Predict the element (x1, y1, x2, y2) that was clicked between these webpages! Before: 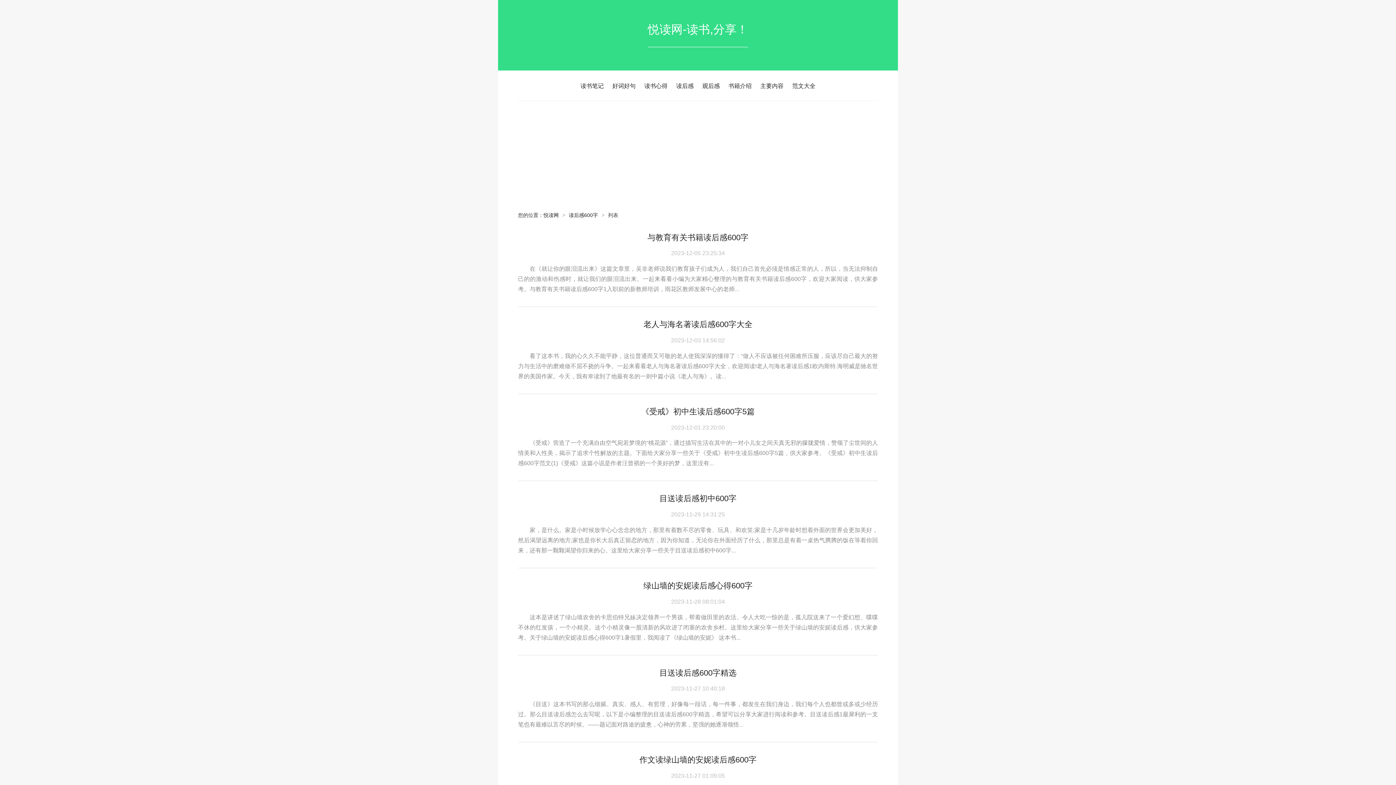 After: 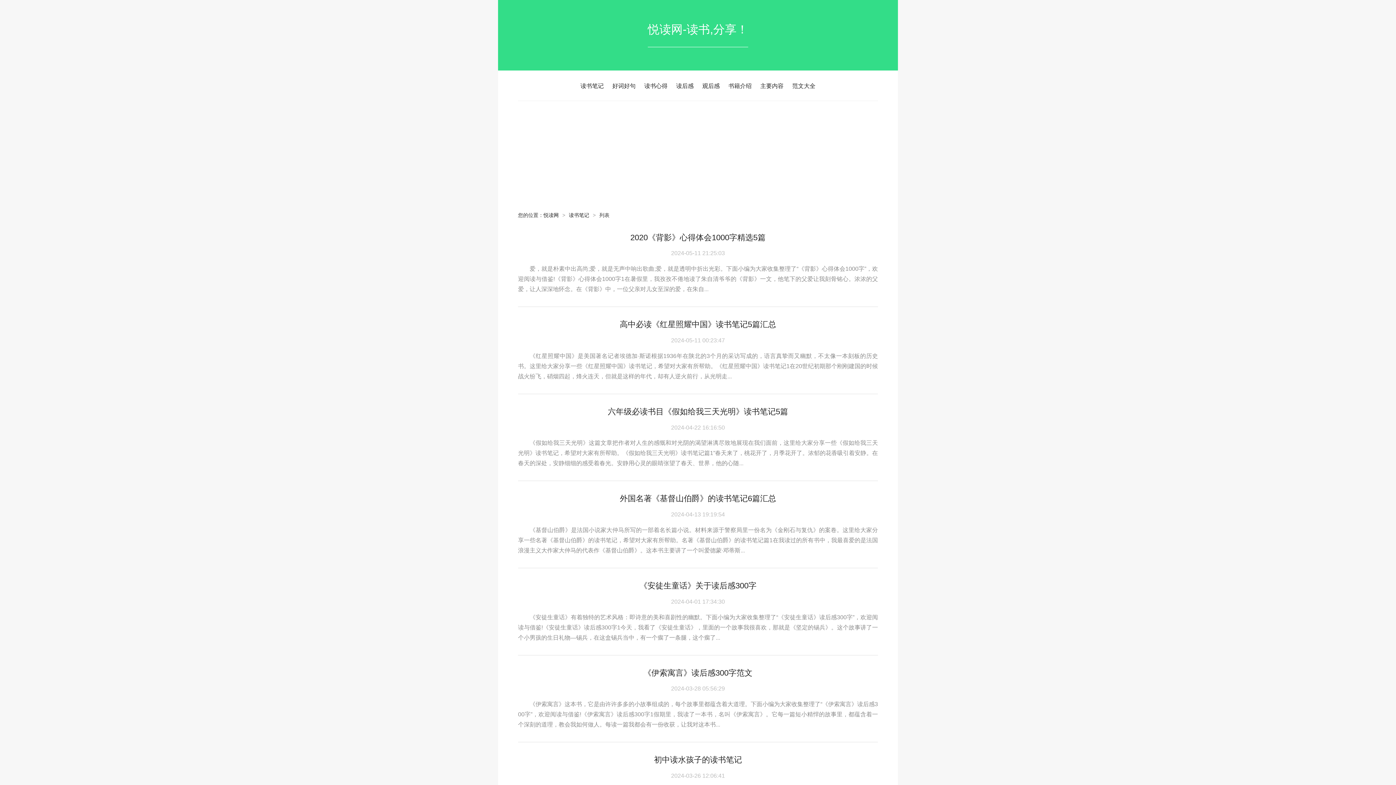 Action: label: 读书笔记 bbox: (580, 82, 603, 89)